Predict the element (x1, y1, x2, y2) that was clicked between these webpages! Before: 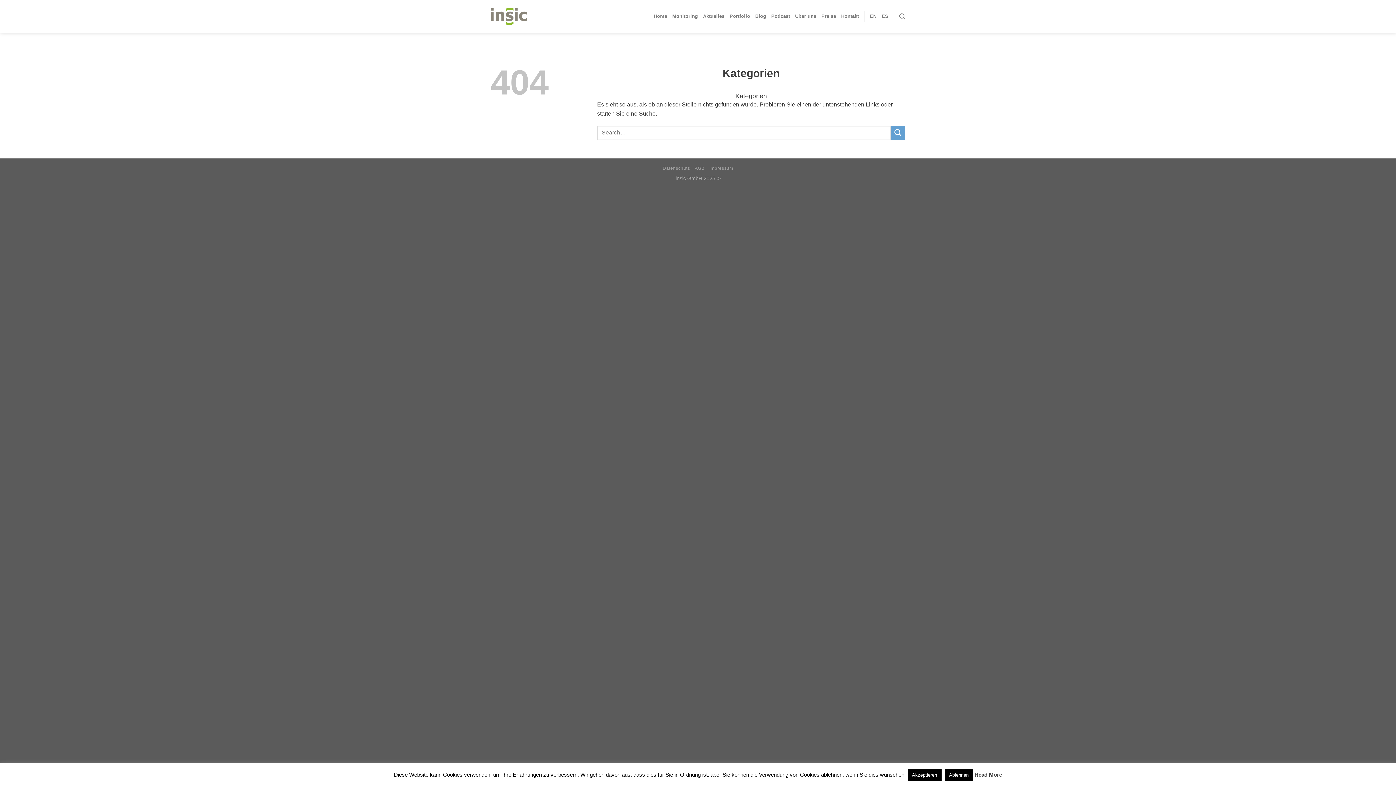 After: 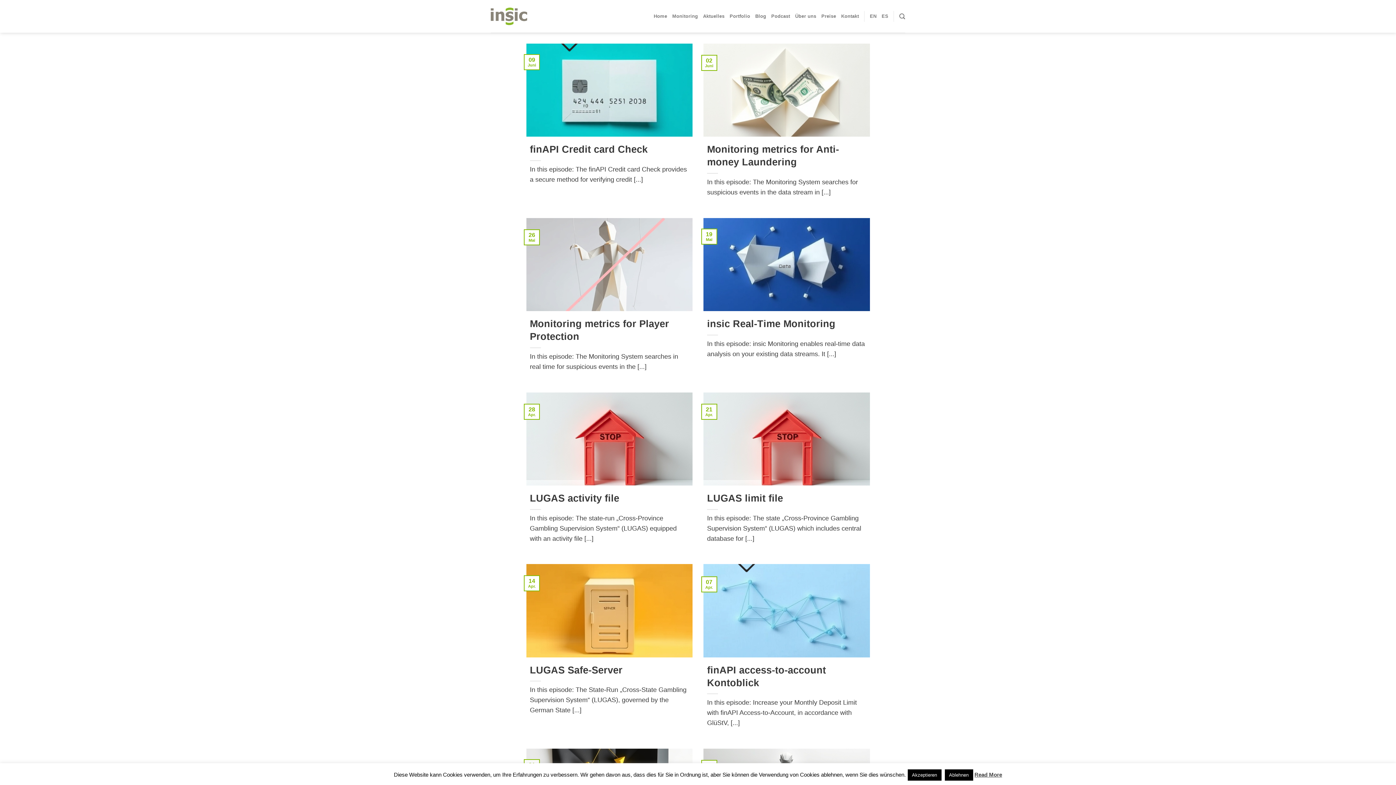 Action: label: Übermitteln bbox: (890, 125, 905, 139)